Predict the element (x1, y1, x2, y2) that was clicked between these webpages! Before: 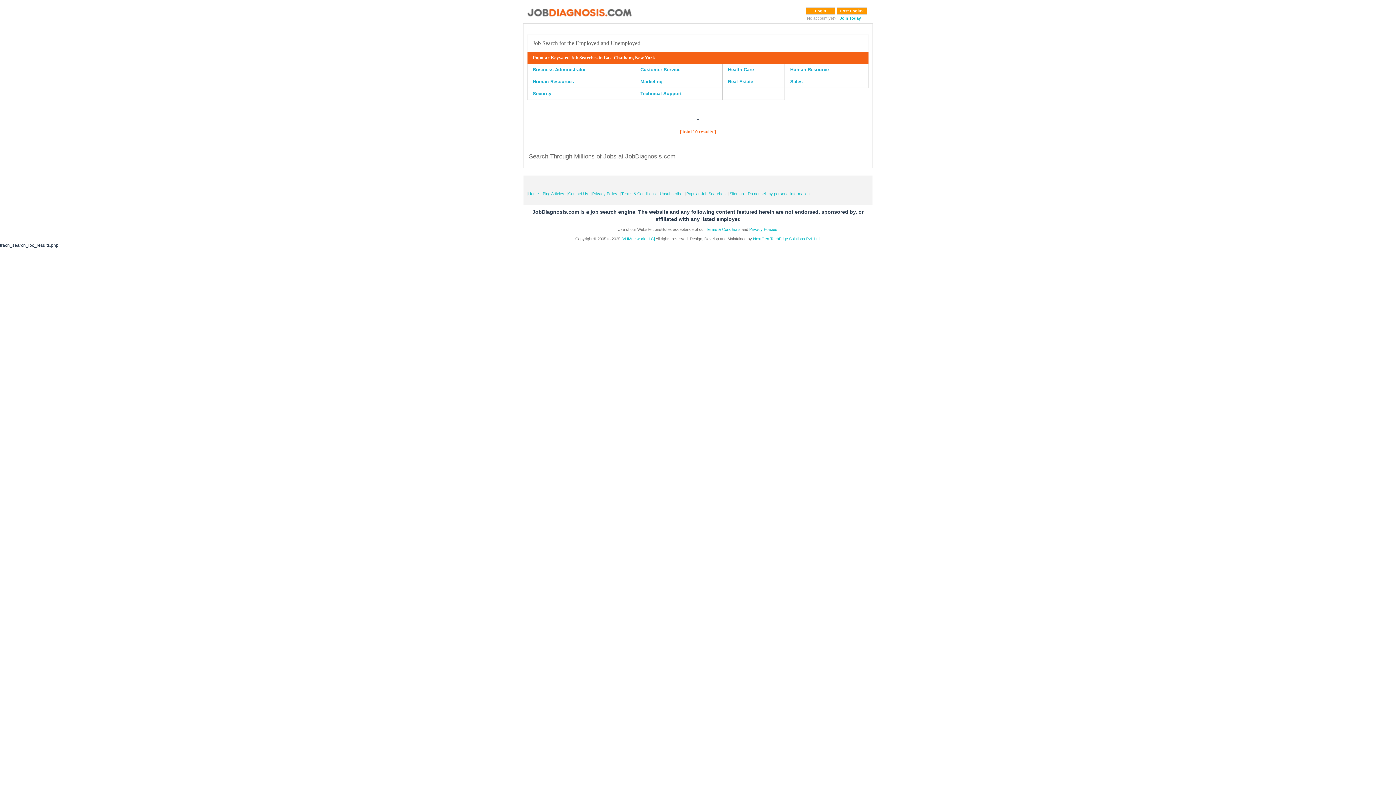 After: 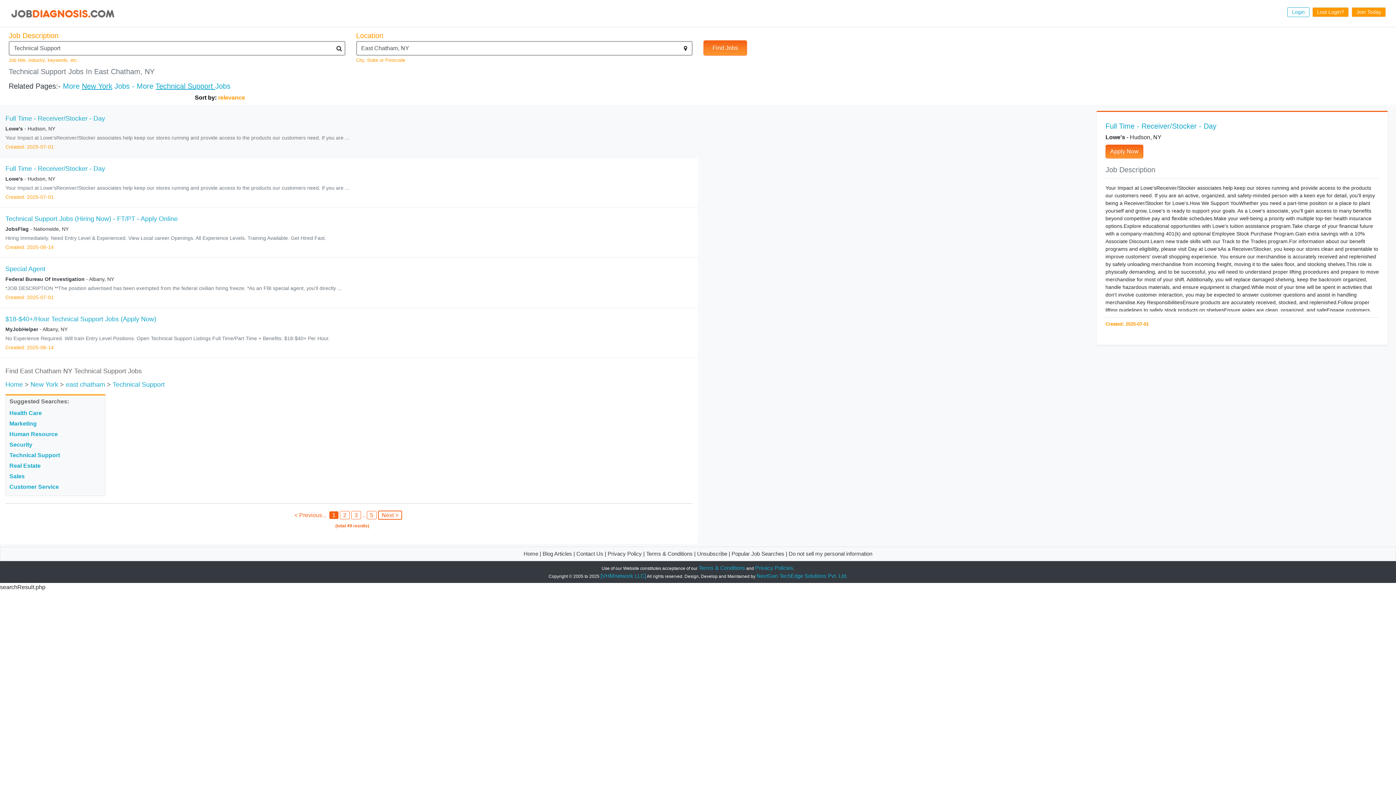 Action: bbox: (640, 90, 681, 96) label: Technical Support